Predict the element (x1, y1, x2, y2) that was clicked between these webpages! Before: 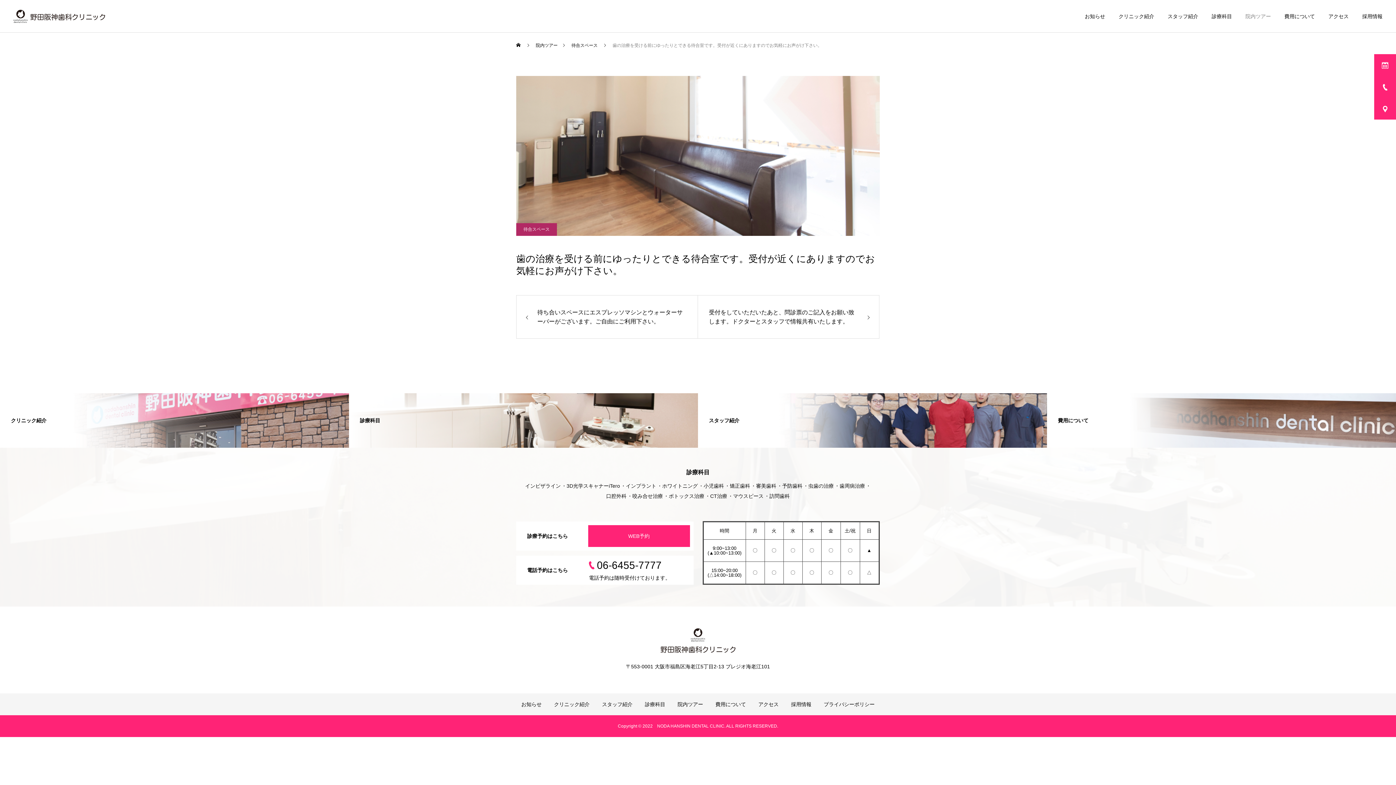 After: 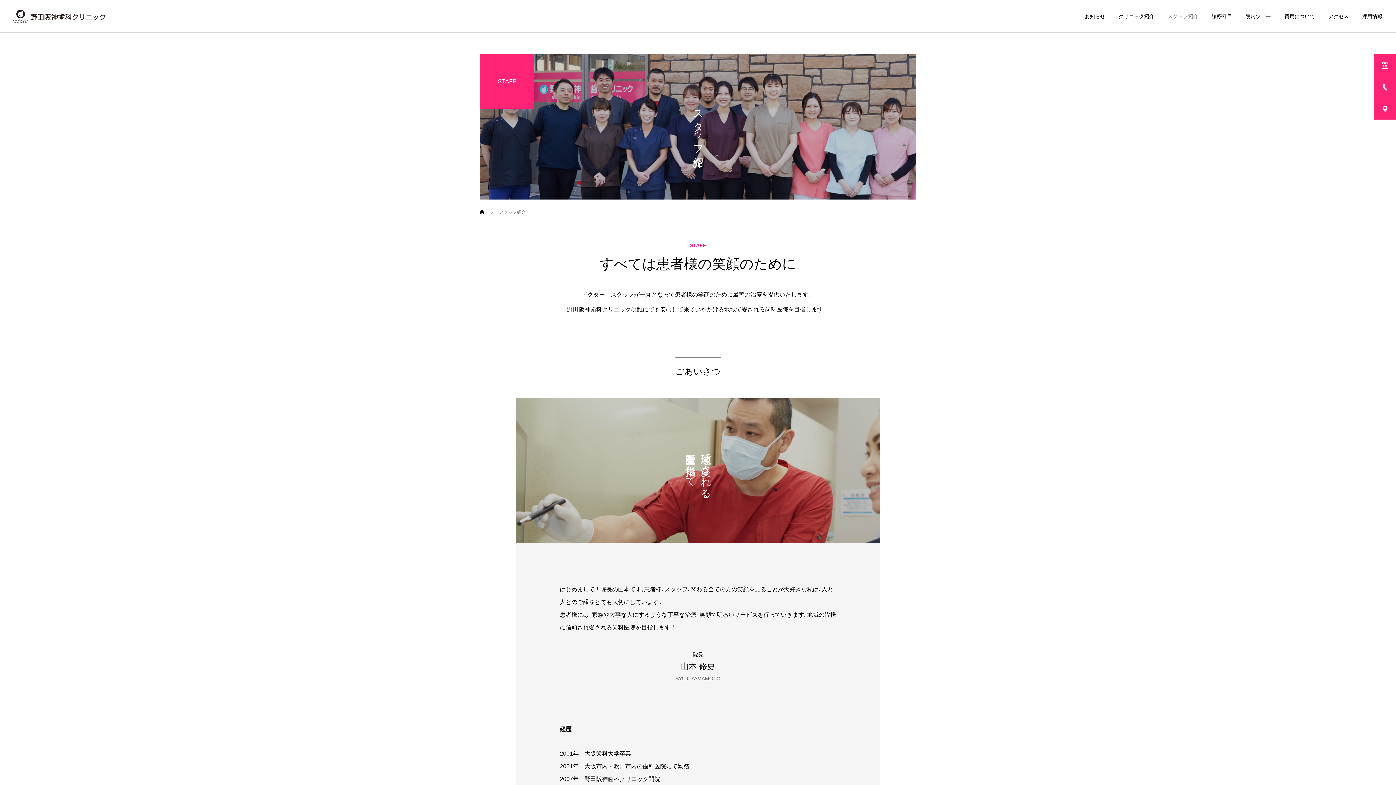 Action: bbox: (1154, 0, 1198, 32) label: スタッフ紹介